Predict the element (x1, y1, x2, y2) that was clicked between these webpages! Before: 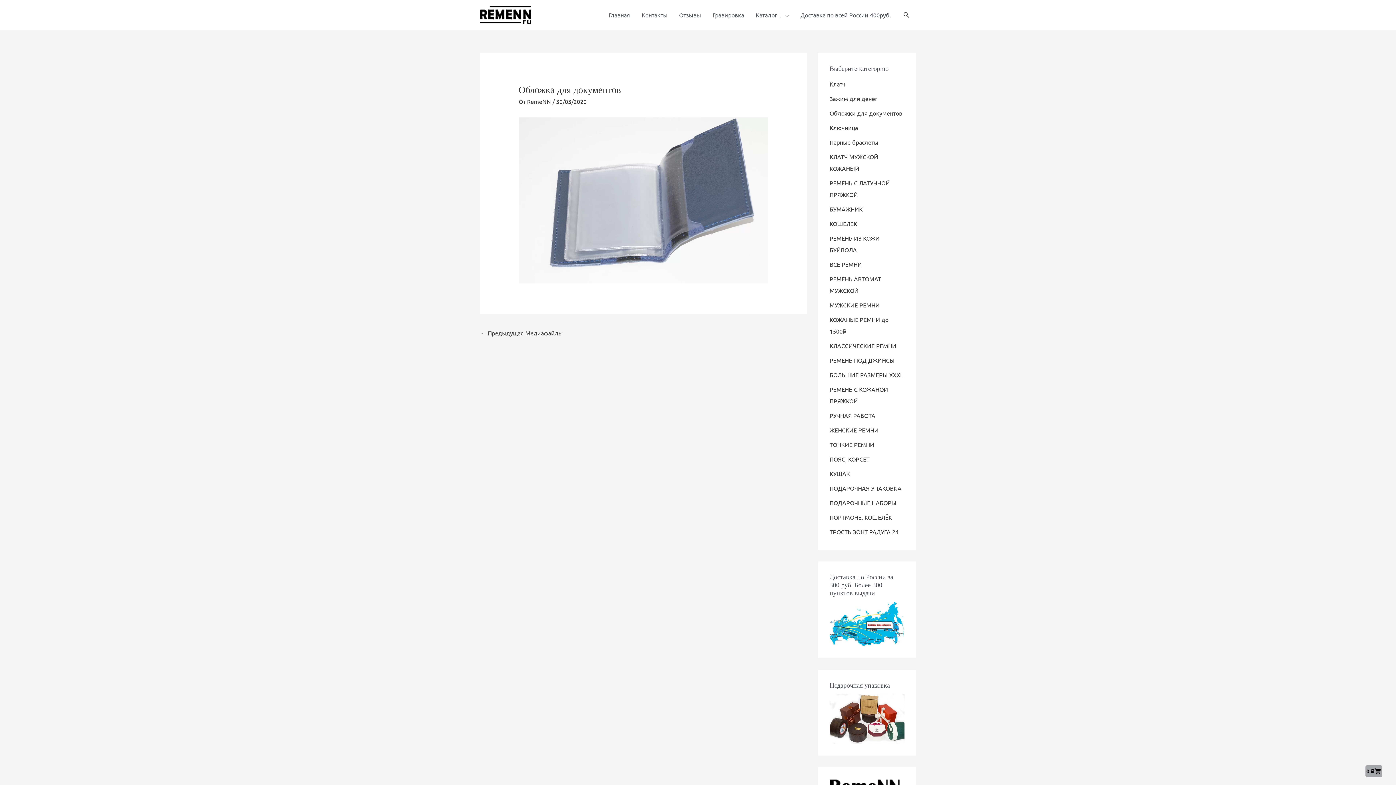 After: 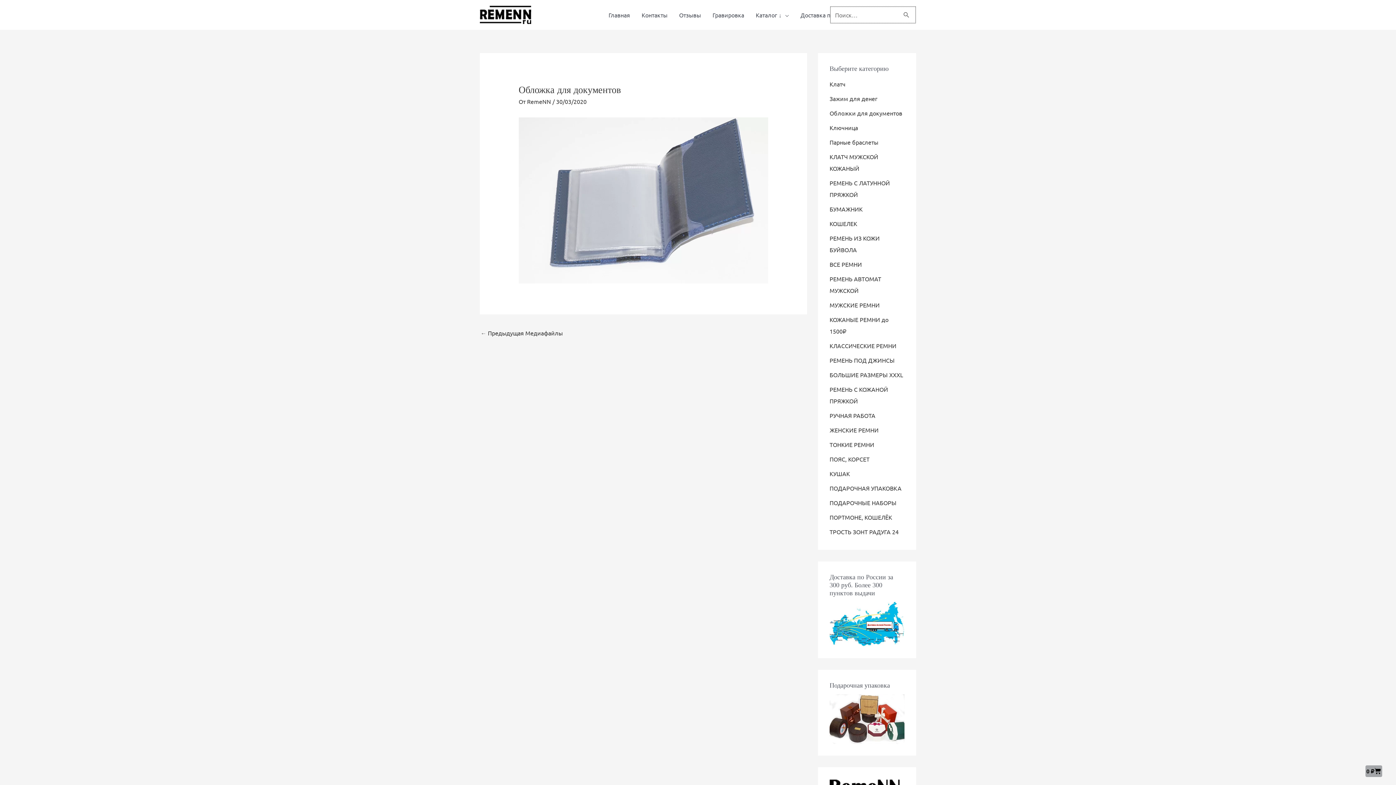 Action: label: Ссылка на значок поиска bbox: (902, 11, 910, 18)